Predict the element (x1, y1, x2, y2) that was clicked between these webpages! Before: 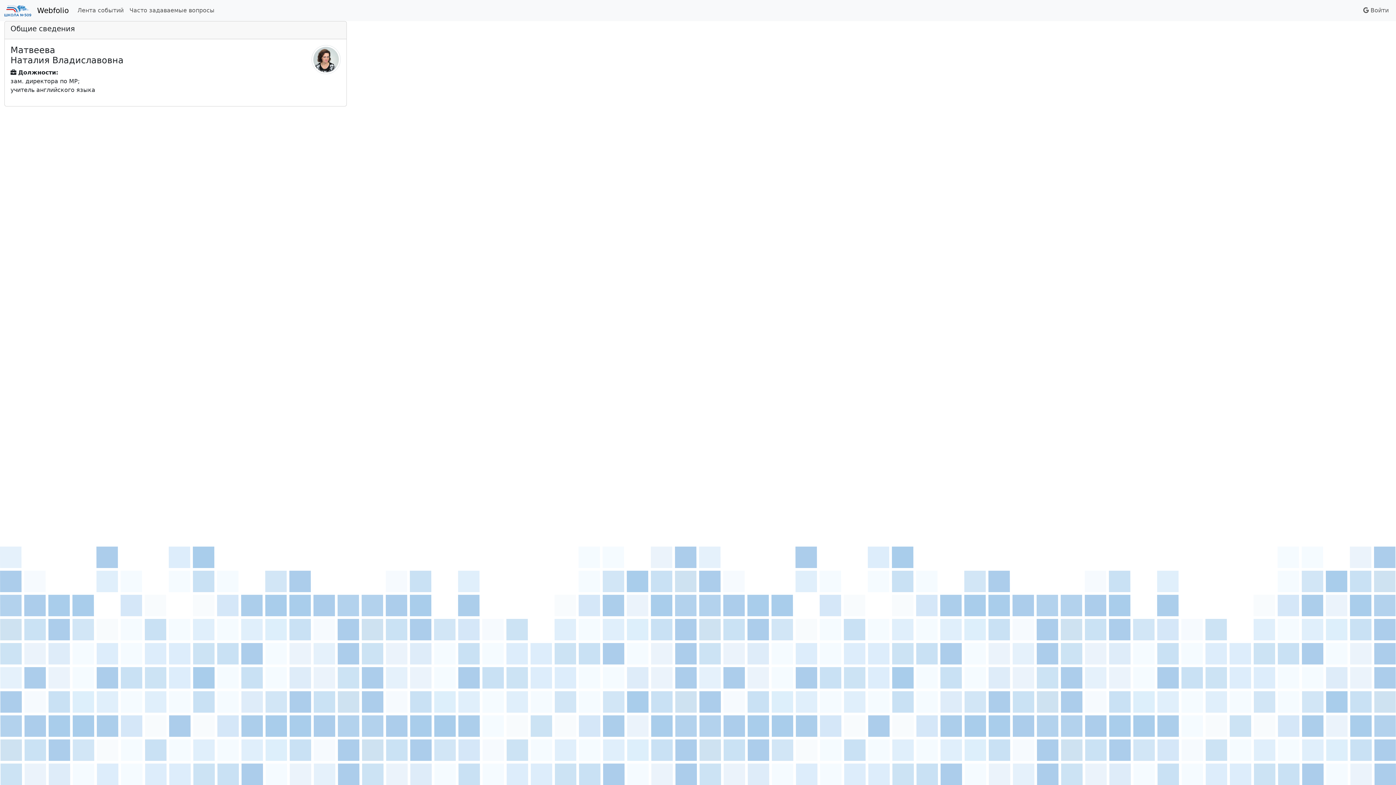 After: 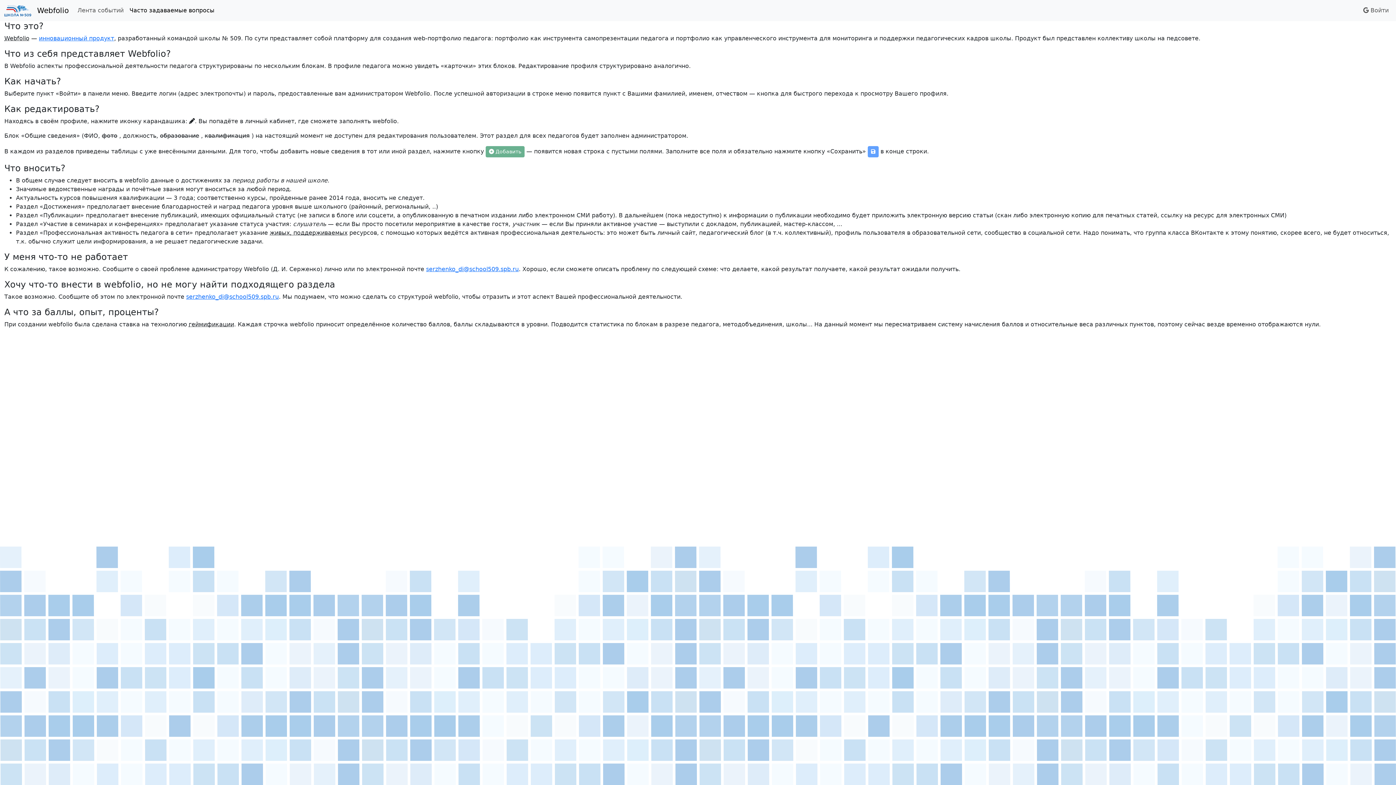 Action: label: Часто задаваемые вопросы bbox: (126, 3, 217, 17)